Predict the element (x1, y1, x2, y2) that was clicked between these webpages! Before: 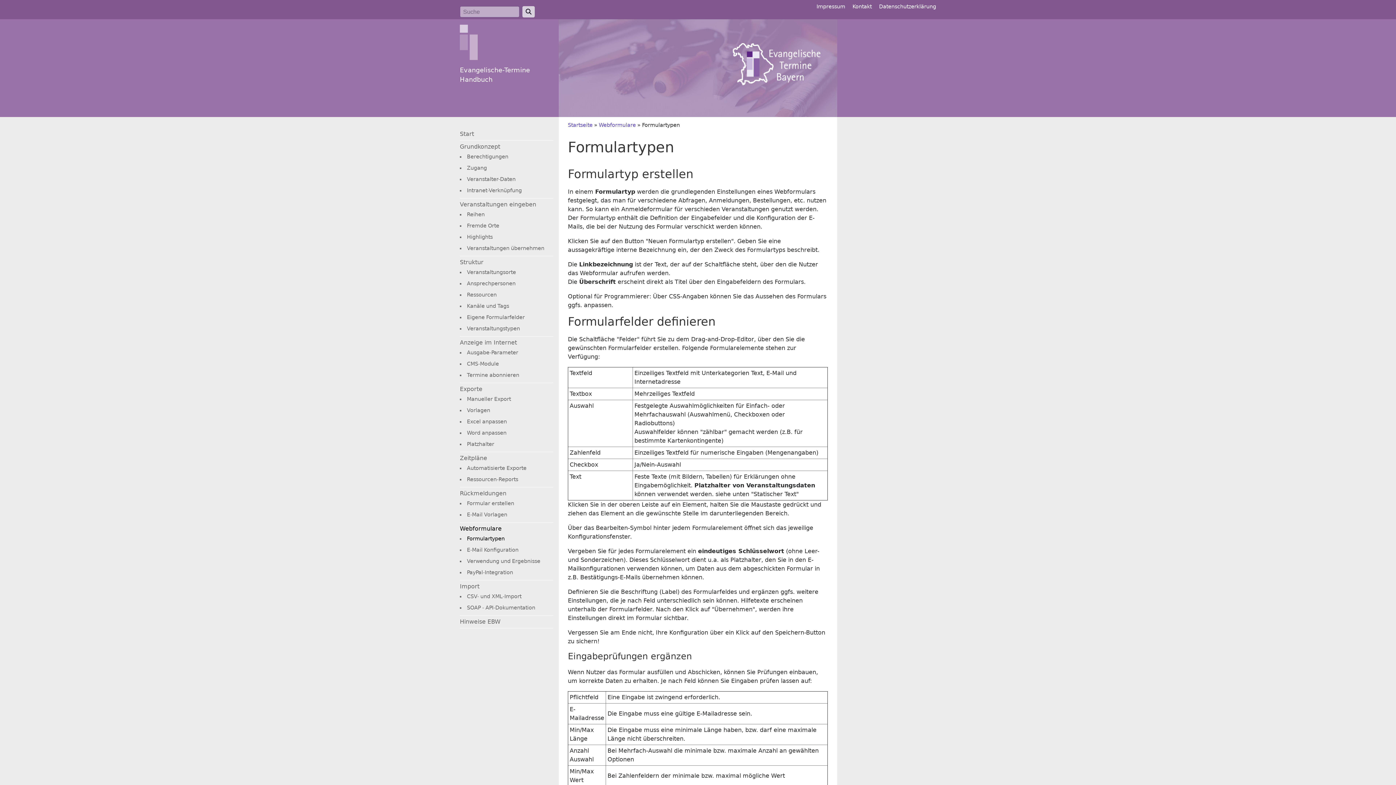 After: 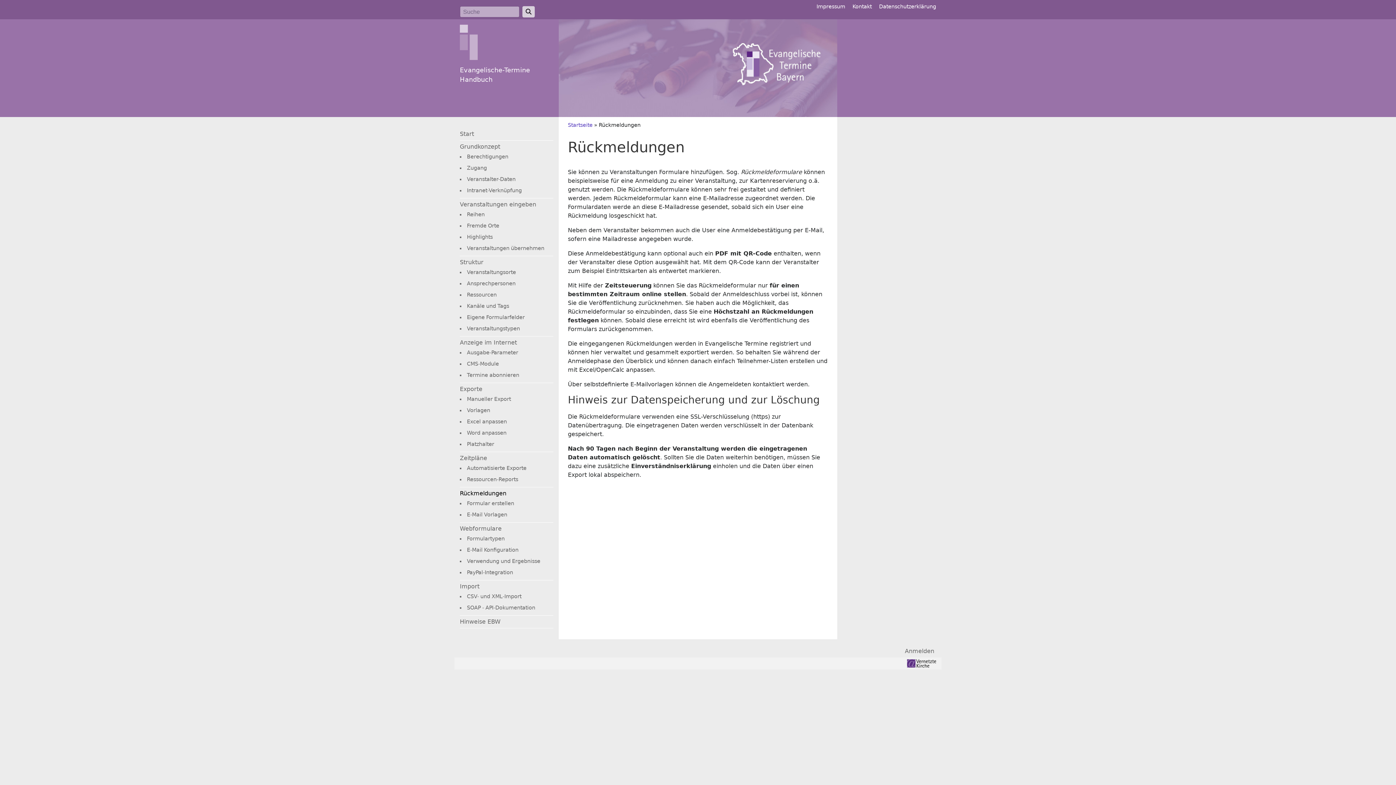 Action: bbox: (460, 490, 506, 497) label: Rückmeldungen